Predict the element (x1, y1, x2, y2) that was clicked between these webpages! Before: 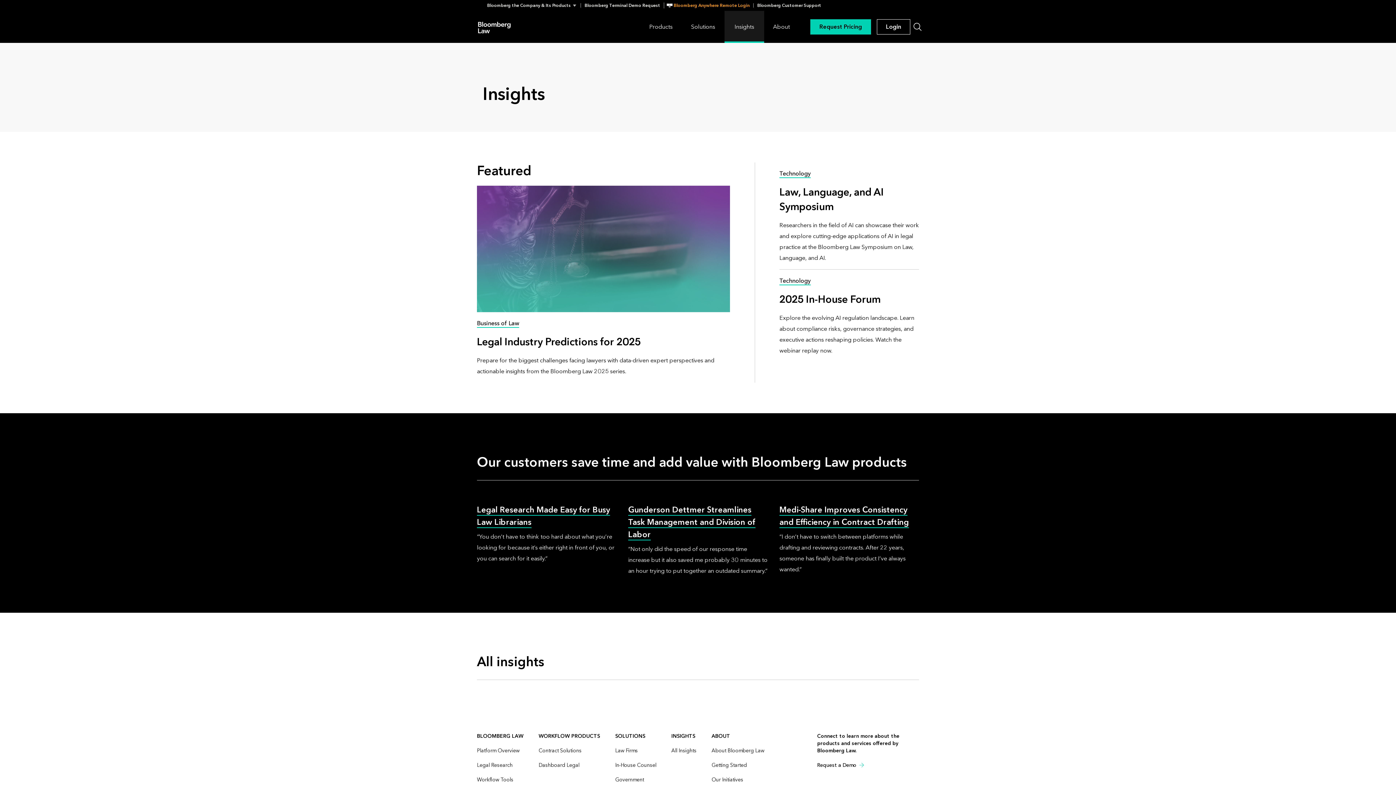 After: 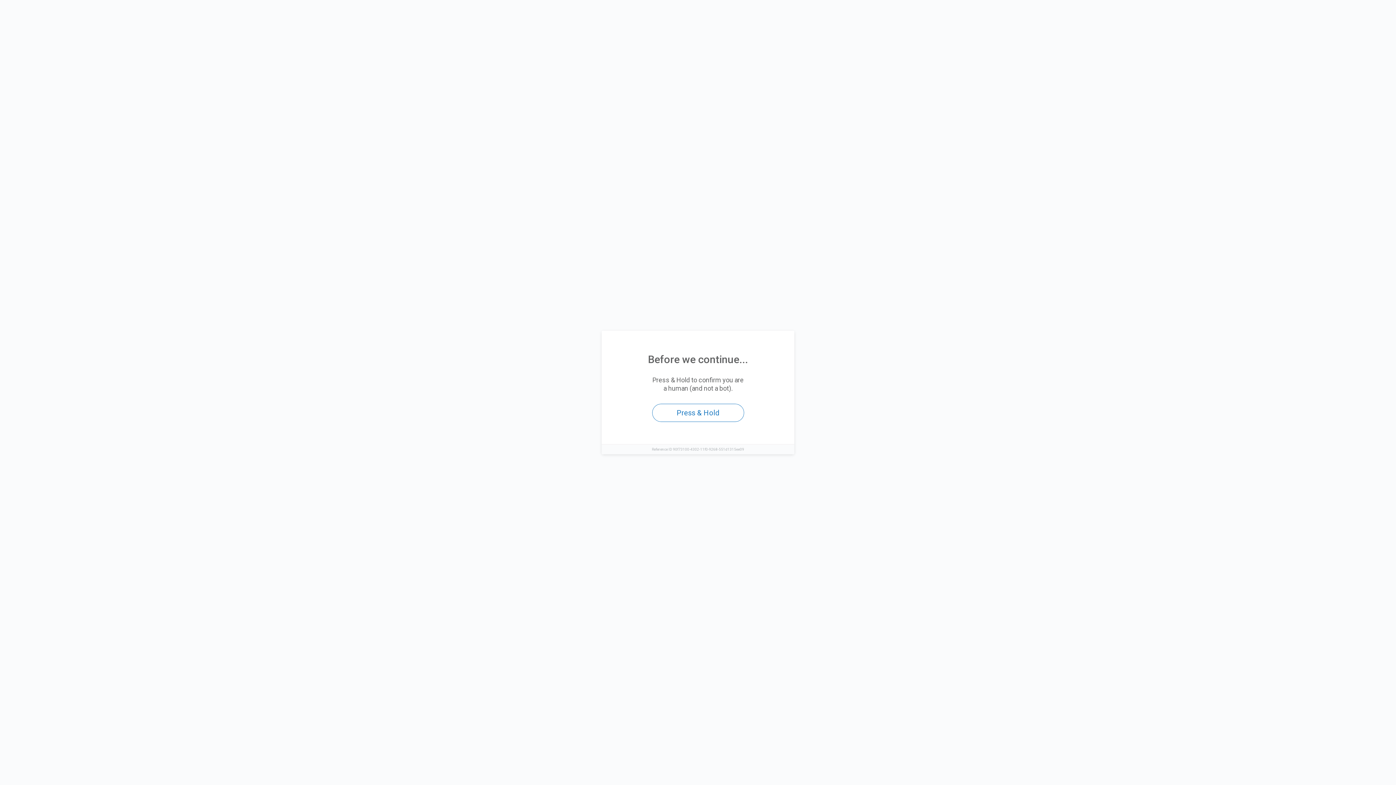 Action: bbox: (711, 762, 747, 769) label: Getting Started